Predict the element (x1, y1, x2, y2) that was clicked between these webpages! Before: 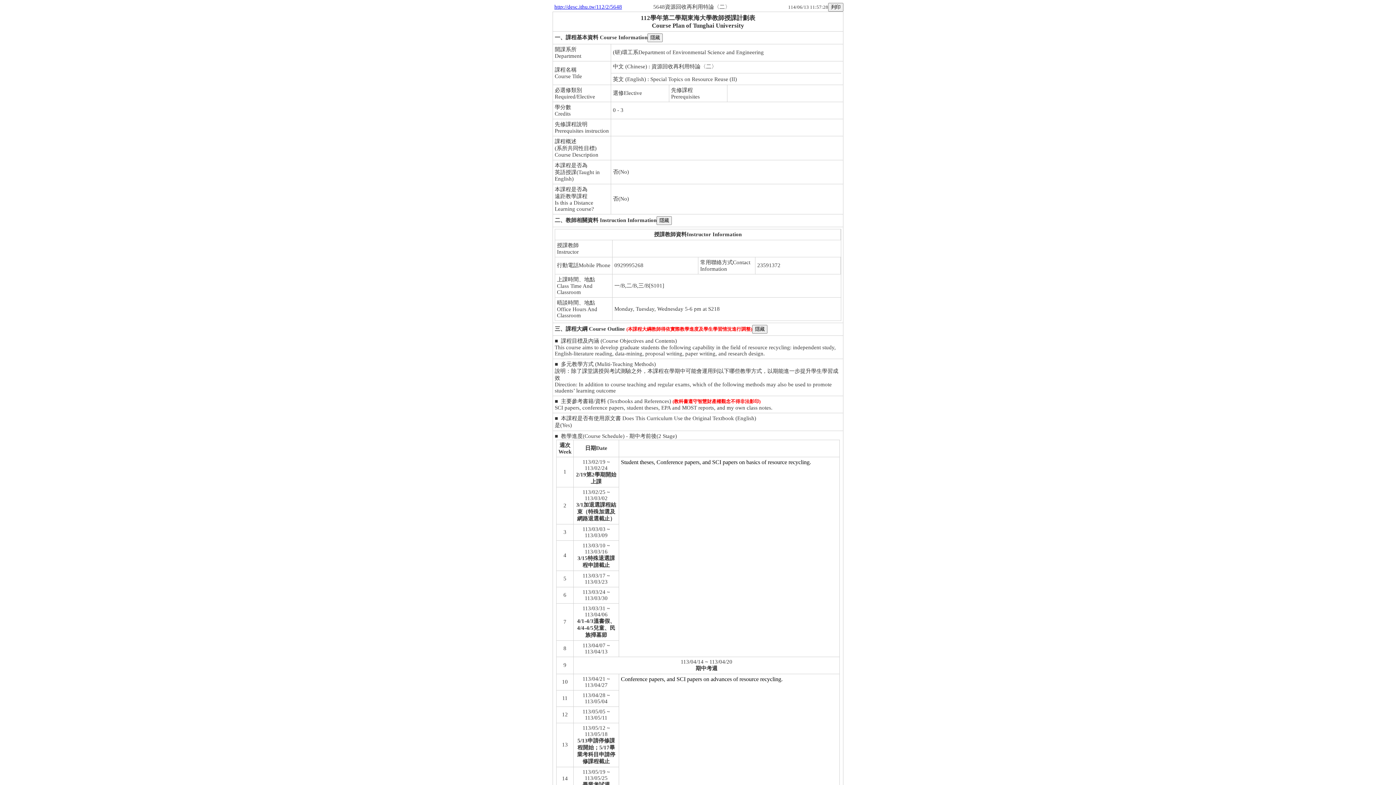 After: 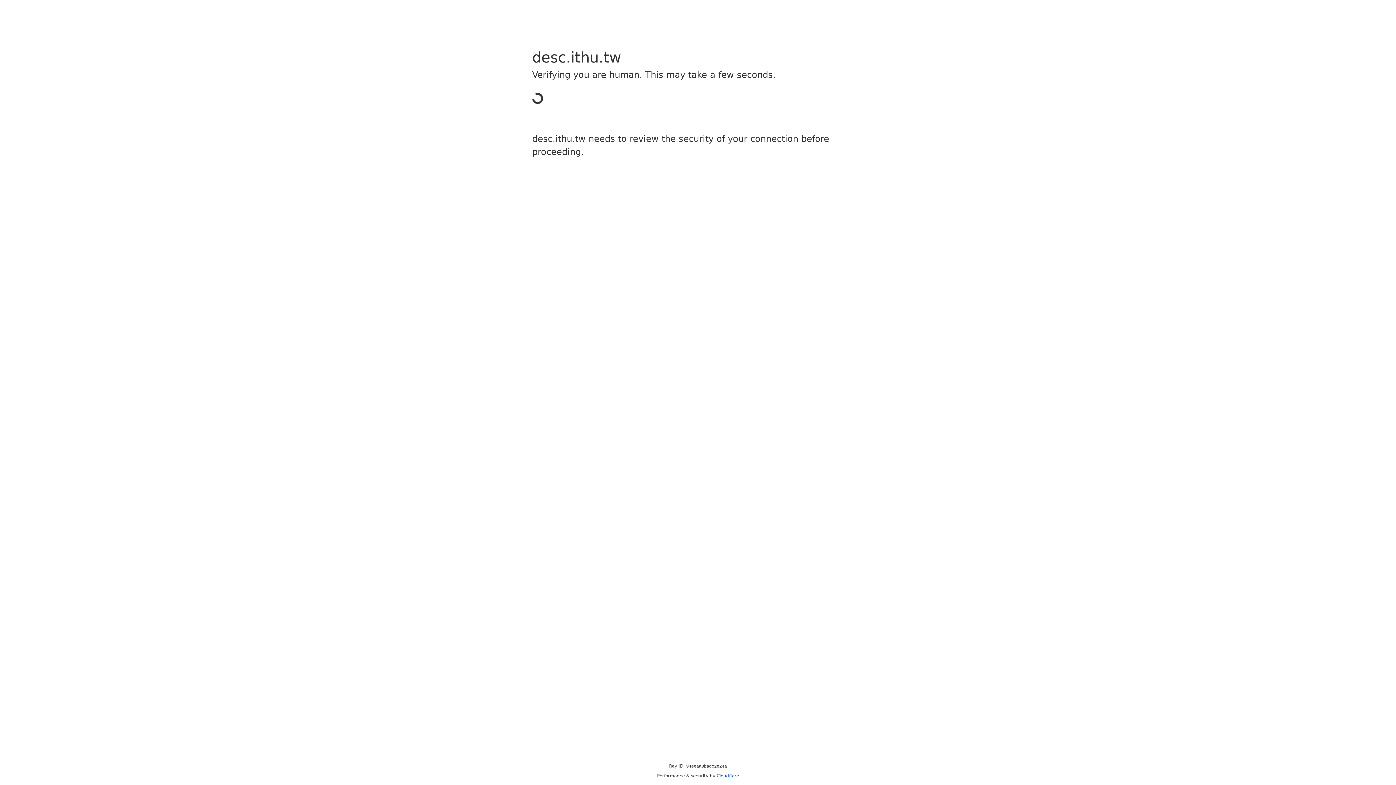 Action: bbox: (554, 4, 622, 9) label: http://desc.ithu.tw/112/2/5648